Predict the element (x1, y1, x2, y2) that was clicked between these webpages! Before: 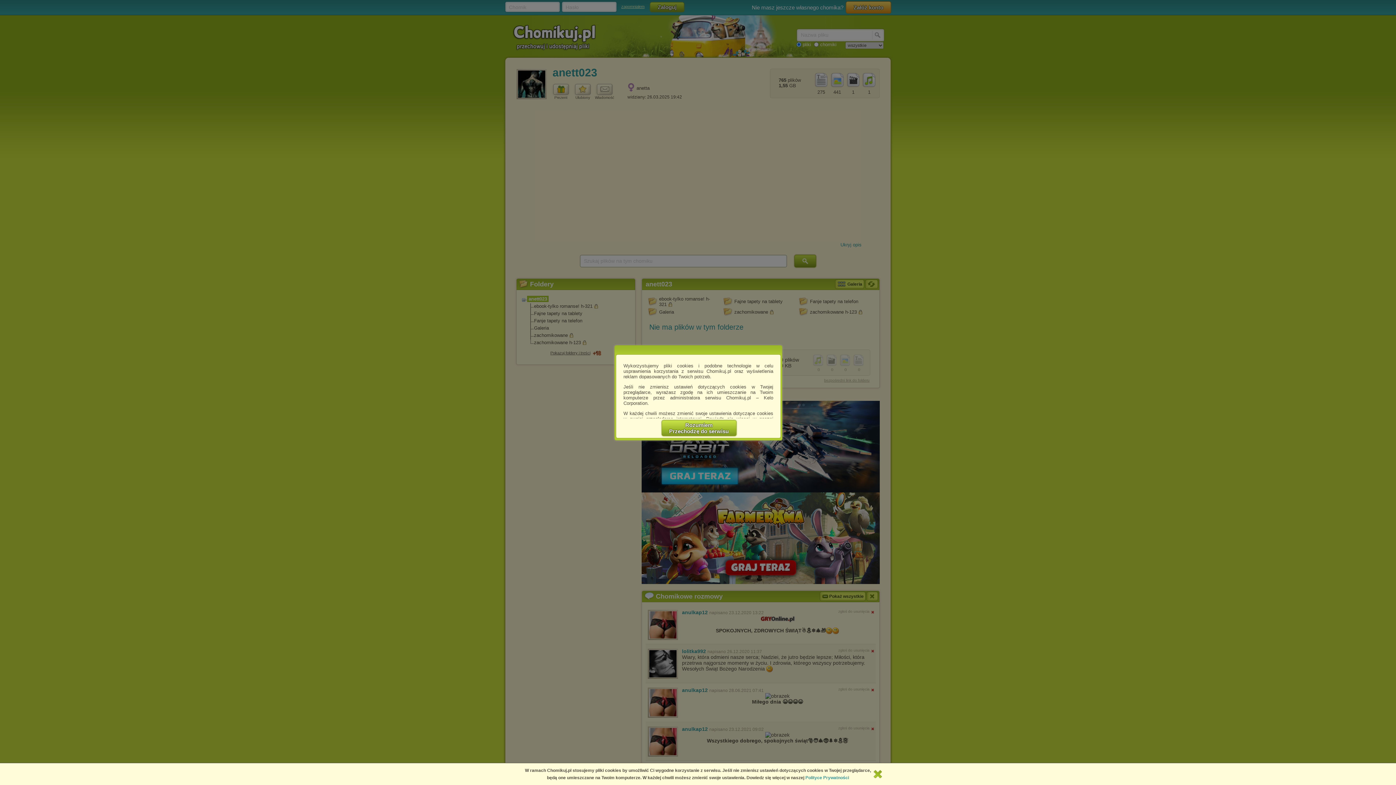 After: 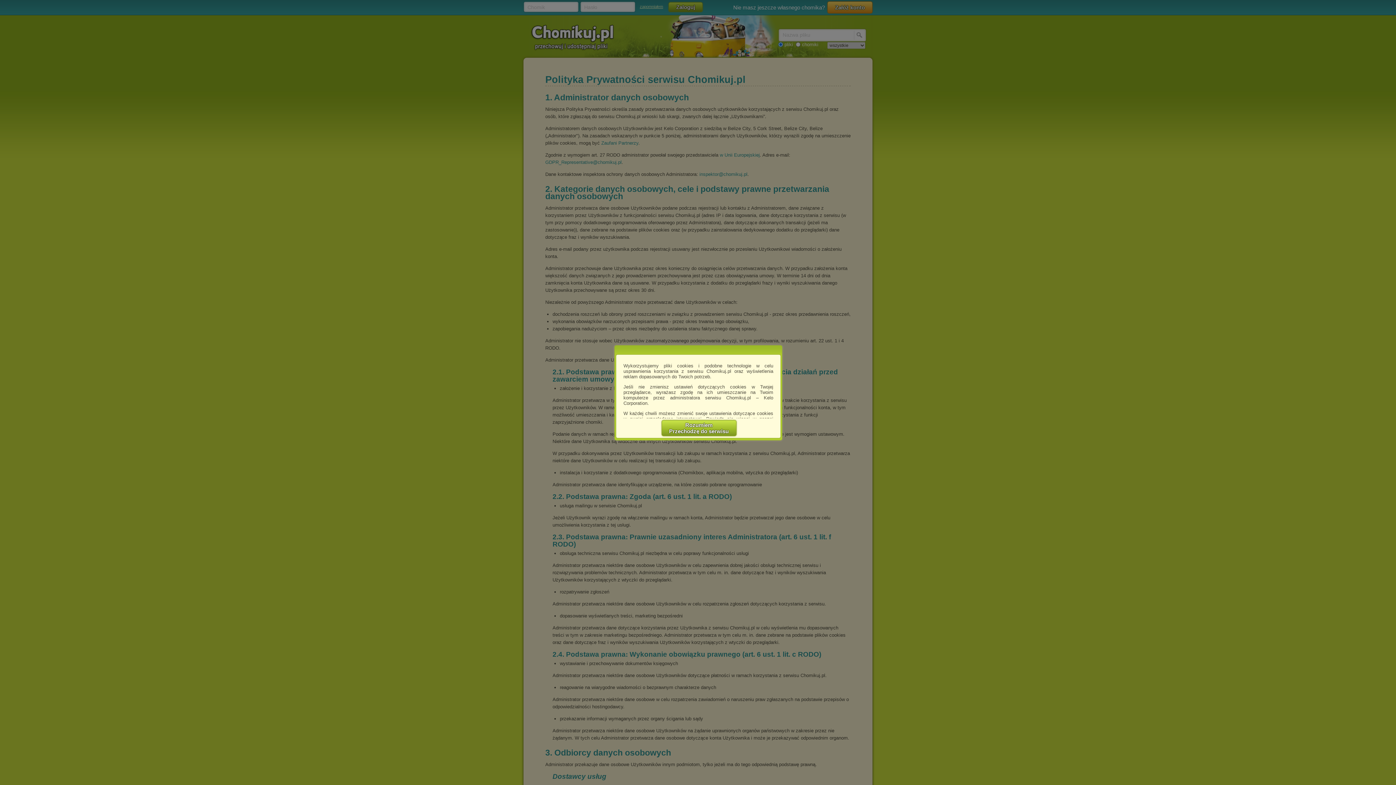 Action: bbox: (805, 775, 849, 780) label: Polityce Prywatności